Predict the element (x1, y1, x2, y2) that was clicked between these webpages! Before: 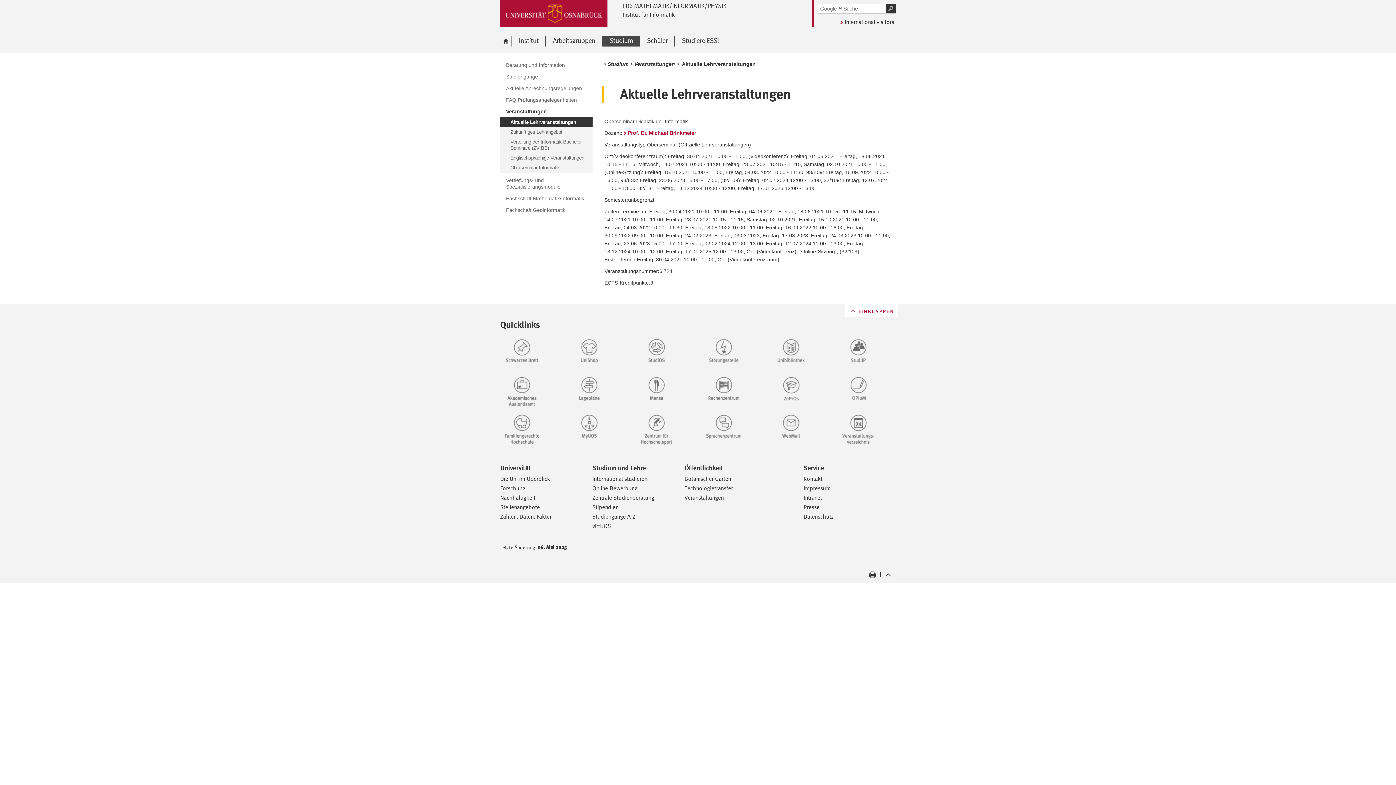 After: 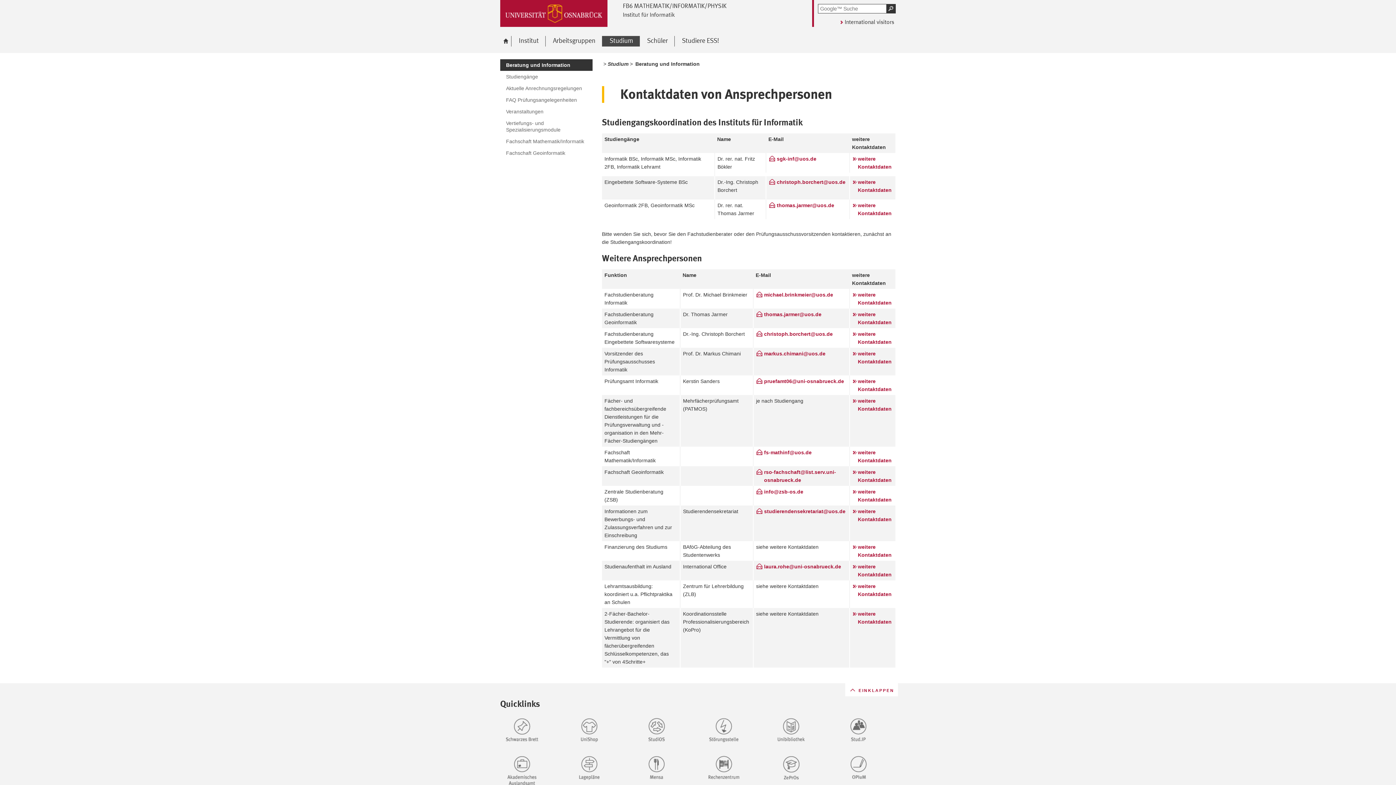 Action: bbox: (500, 59, 592, 70) label: Beratung und Information